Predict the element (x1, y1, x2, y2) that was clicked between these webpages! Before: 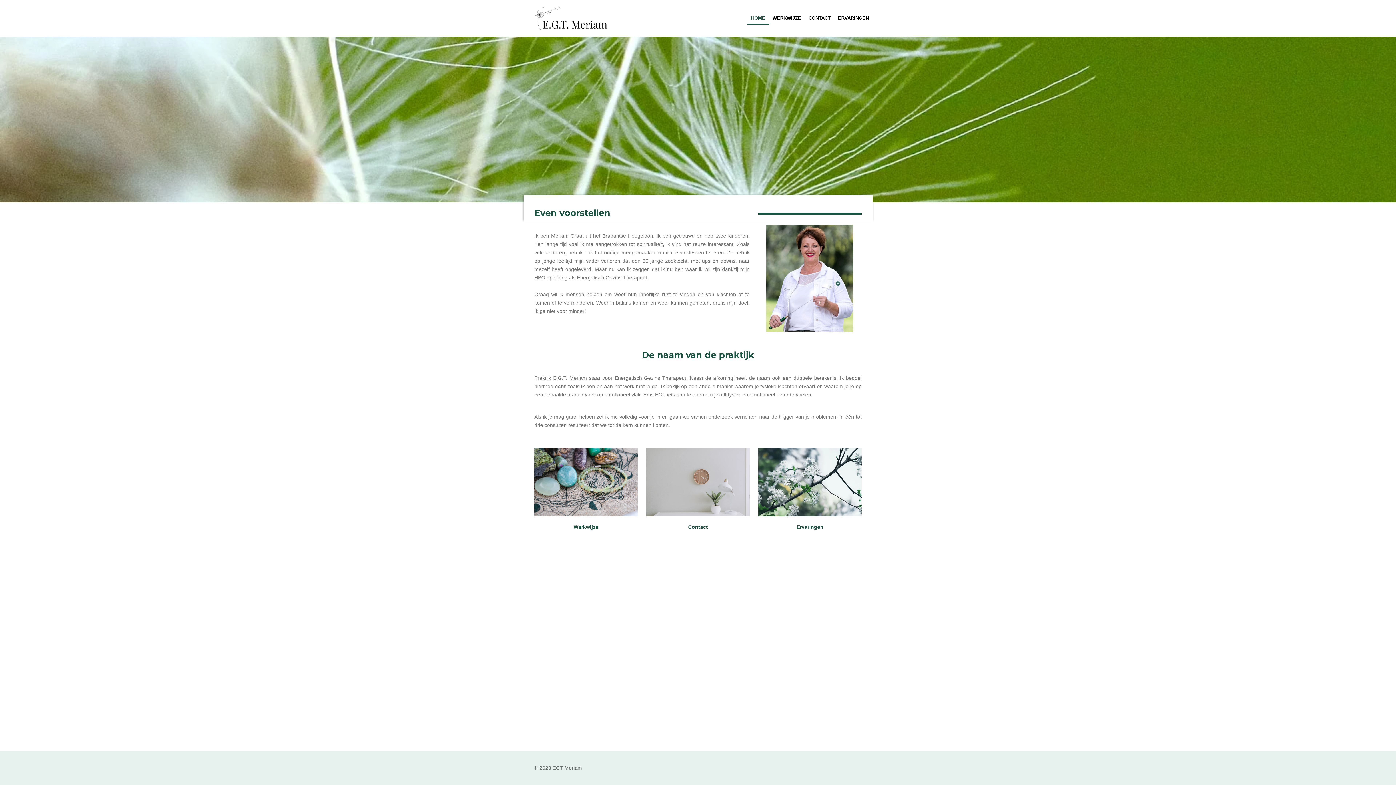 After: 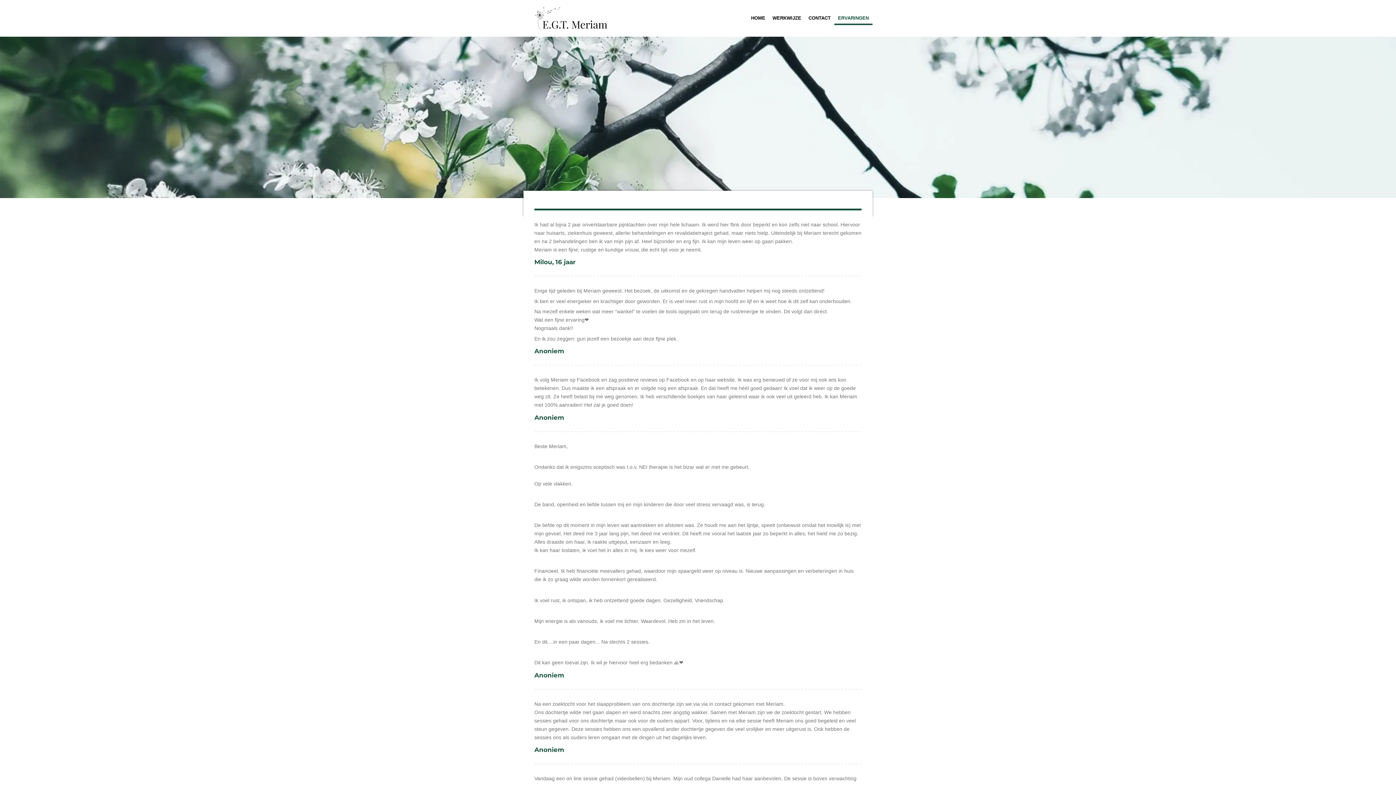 Action: bbox: (834, 11, 872, 25) label: ERVARINGEN